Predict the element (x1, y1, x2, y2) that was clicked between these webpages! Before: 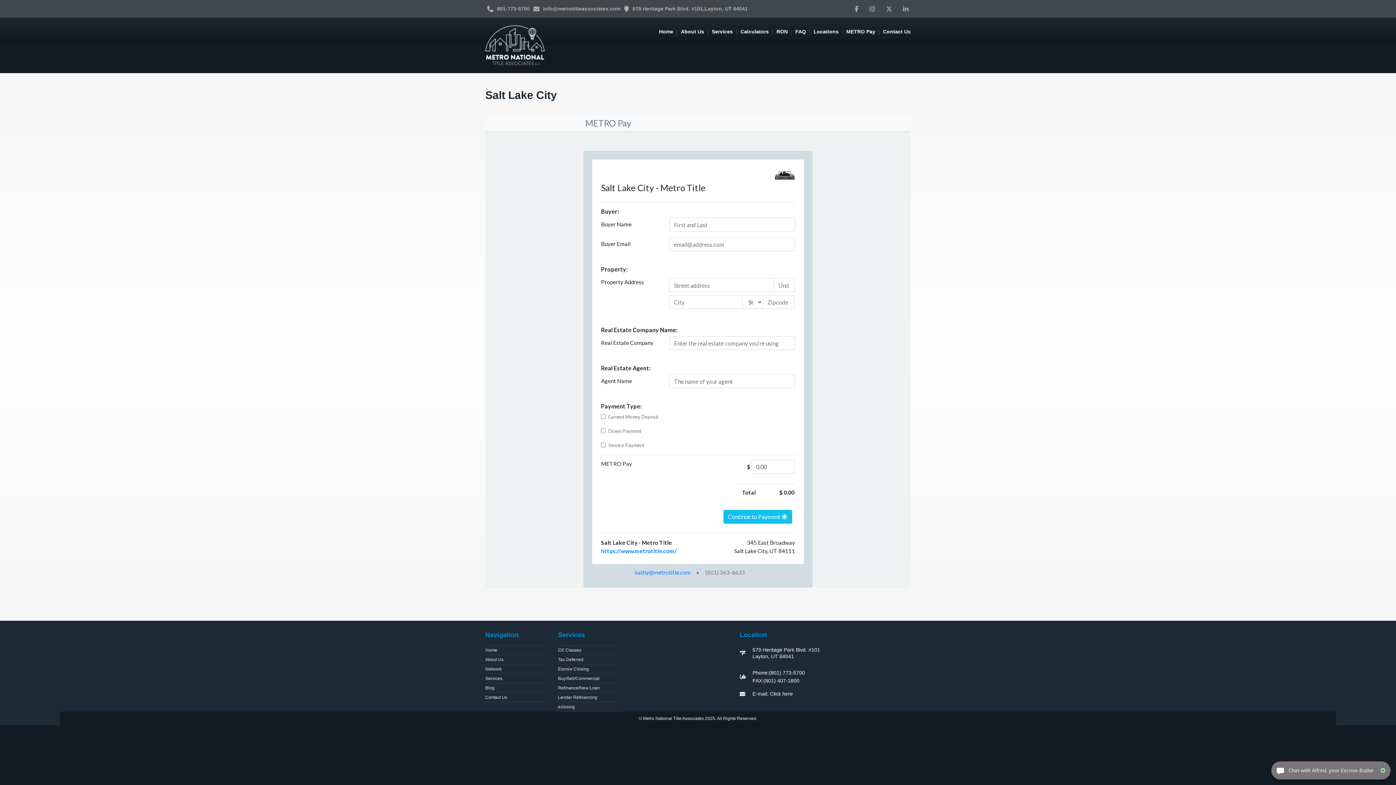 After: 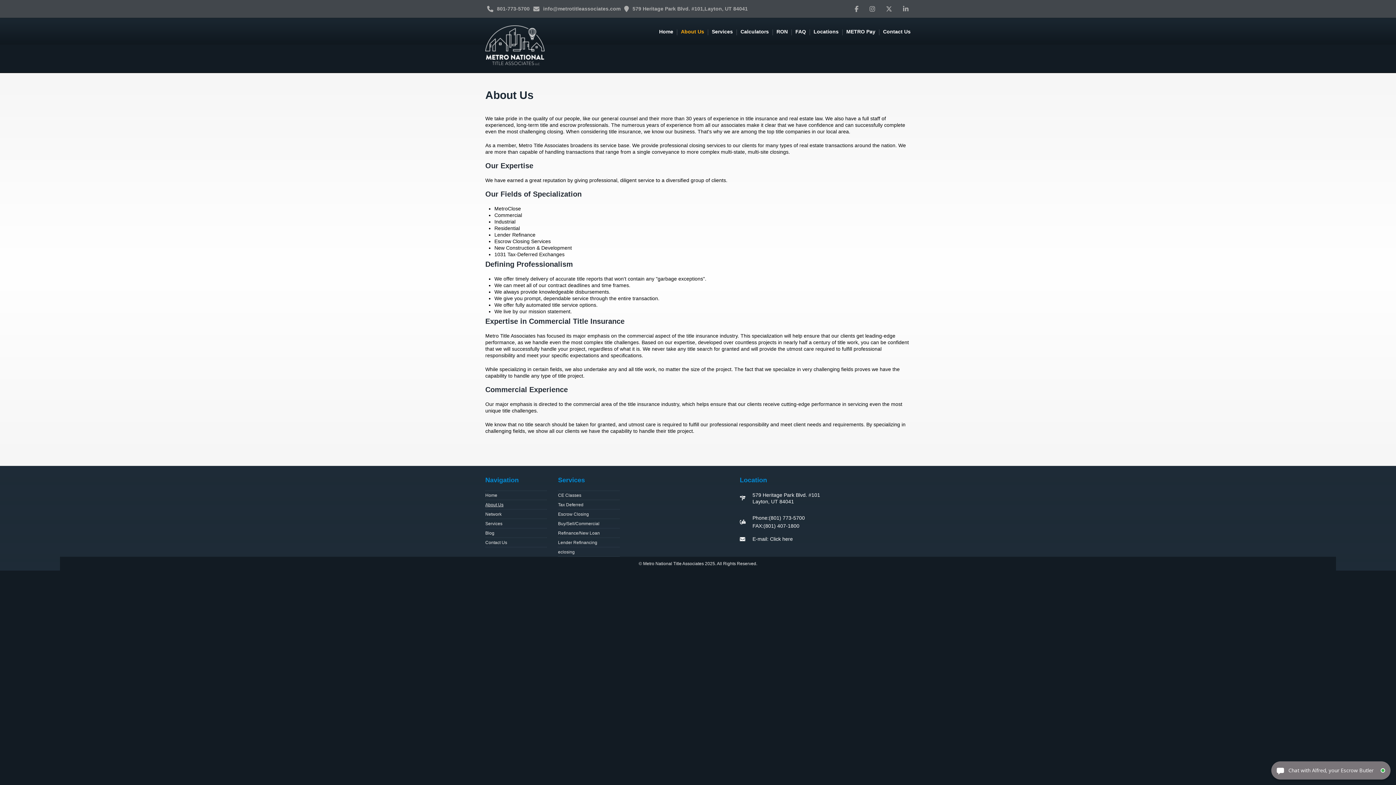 Action: label: About Us bbox: (681, 28, 704, 34)